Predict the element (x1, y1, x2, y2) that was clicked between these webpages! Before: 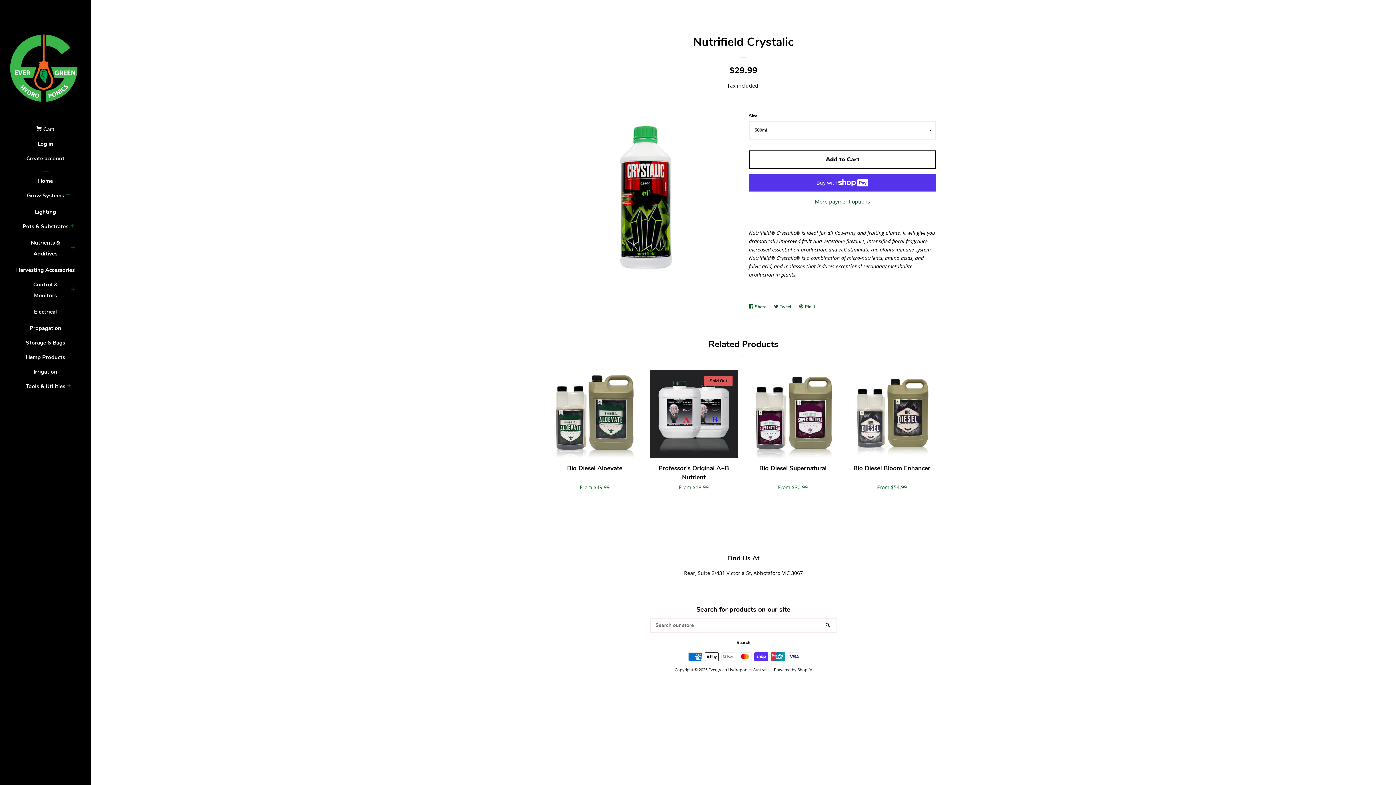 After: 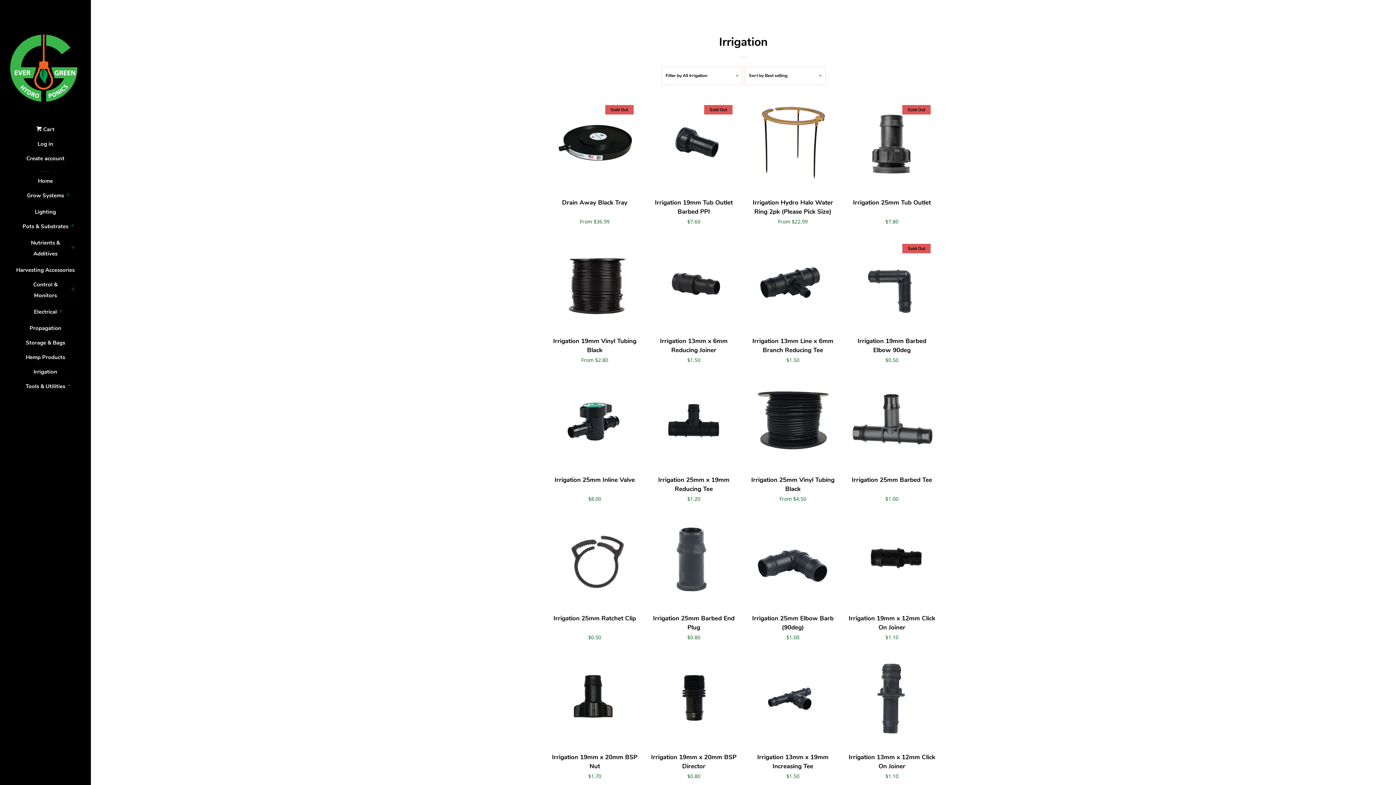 Action: label: Irrigation bbox: (14, 366, 76, 381)